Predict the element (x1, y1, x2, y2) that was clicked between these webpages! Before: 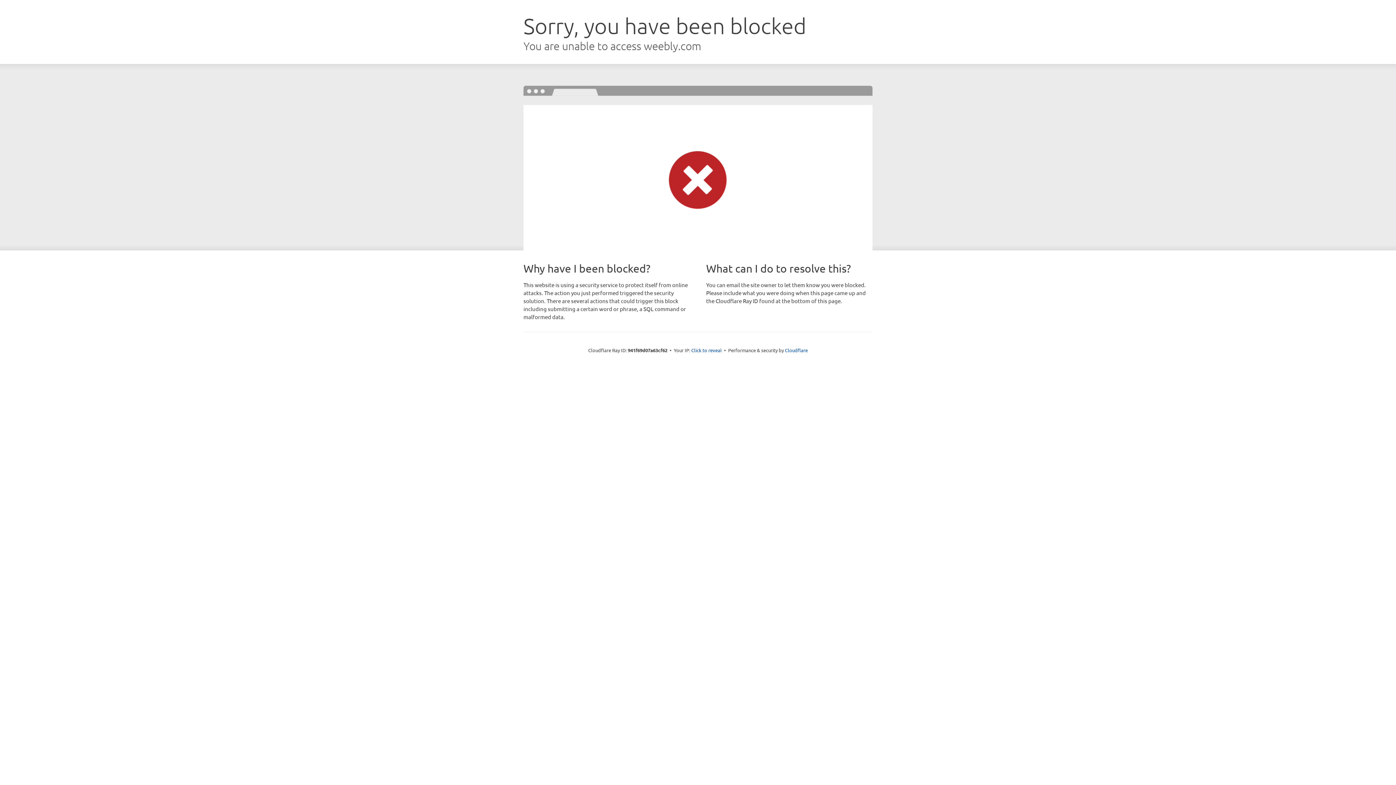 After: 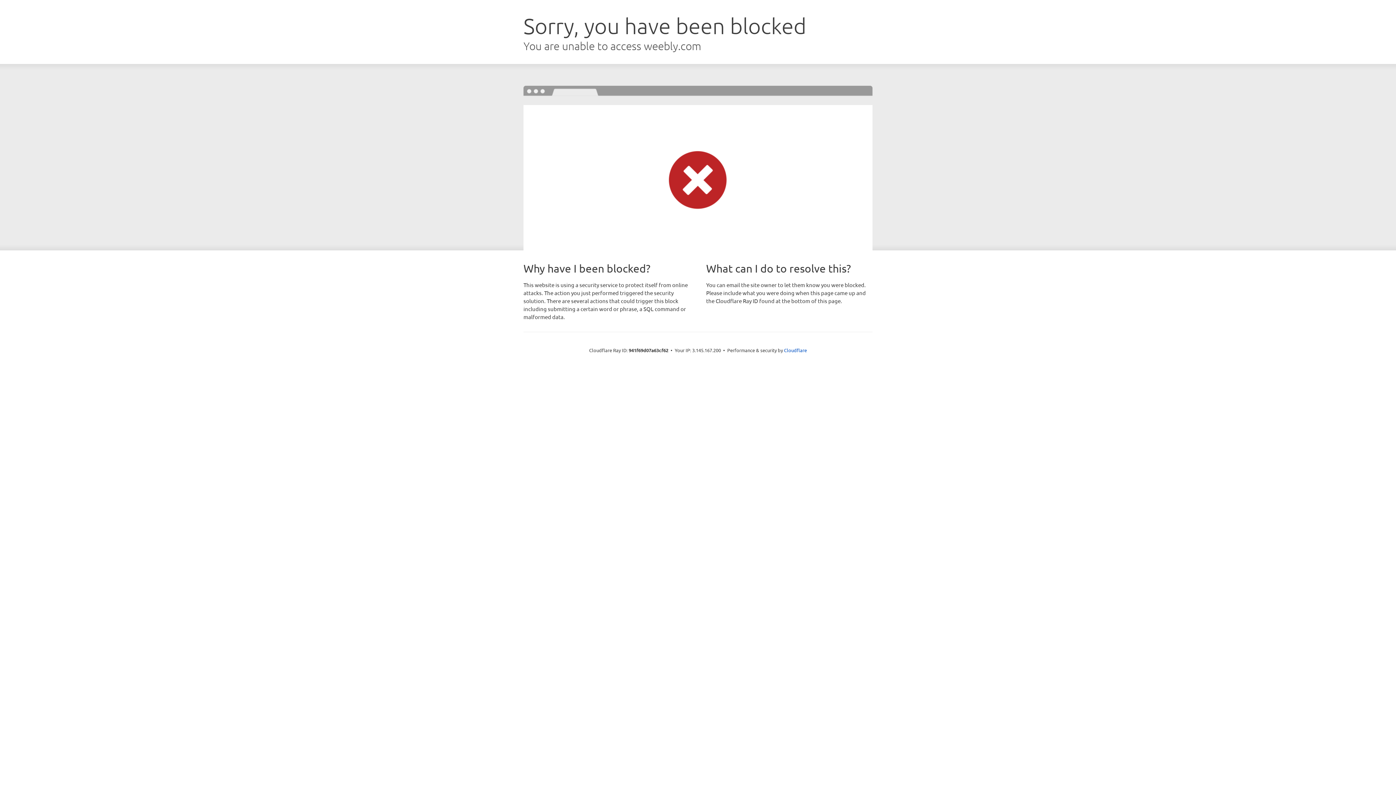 Action: bbox: (691, 346, 722, 353) label: Click to reveal